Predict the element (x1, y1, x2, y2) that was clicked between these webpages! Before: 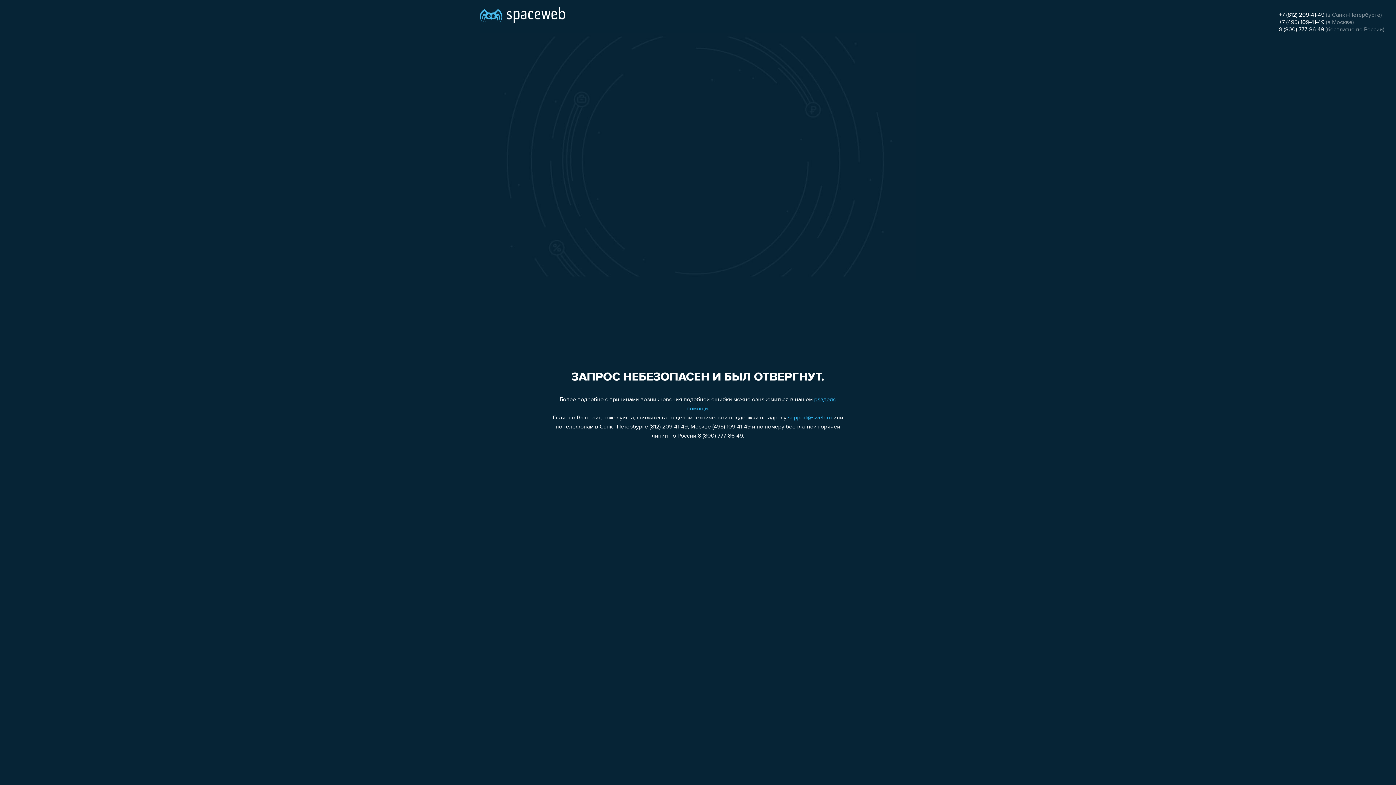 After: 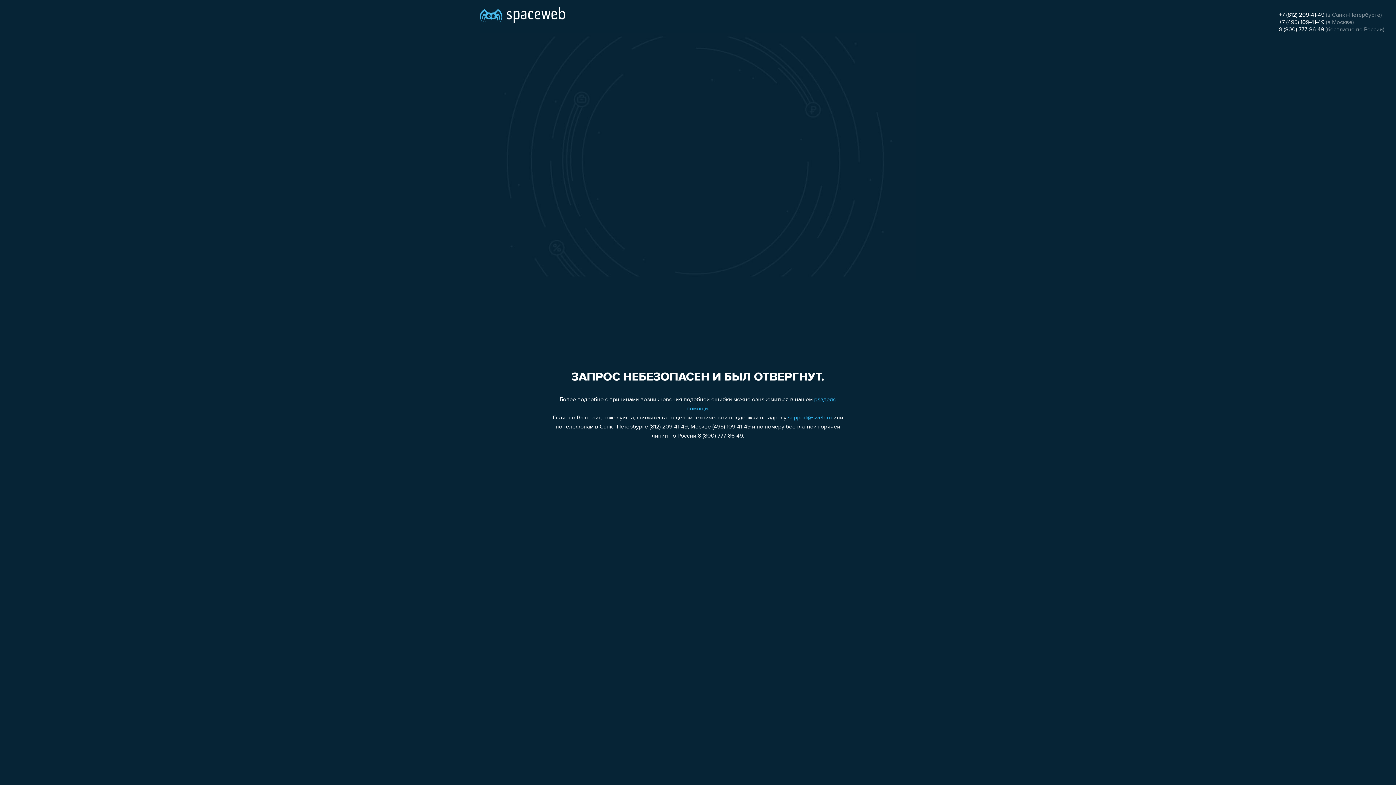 Action: label: +7 (495) 109-41-49 bbox: (1279, 19, 1324, 25)